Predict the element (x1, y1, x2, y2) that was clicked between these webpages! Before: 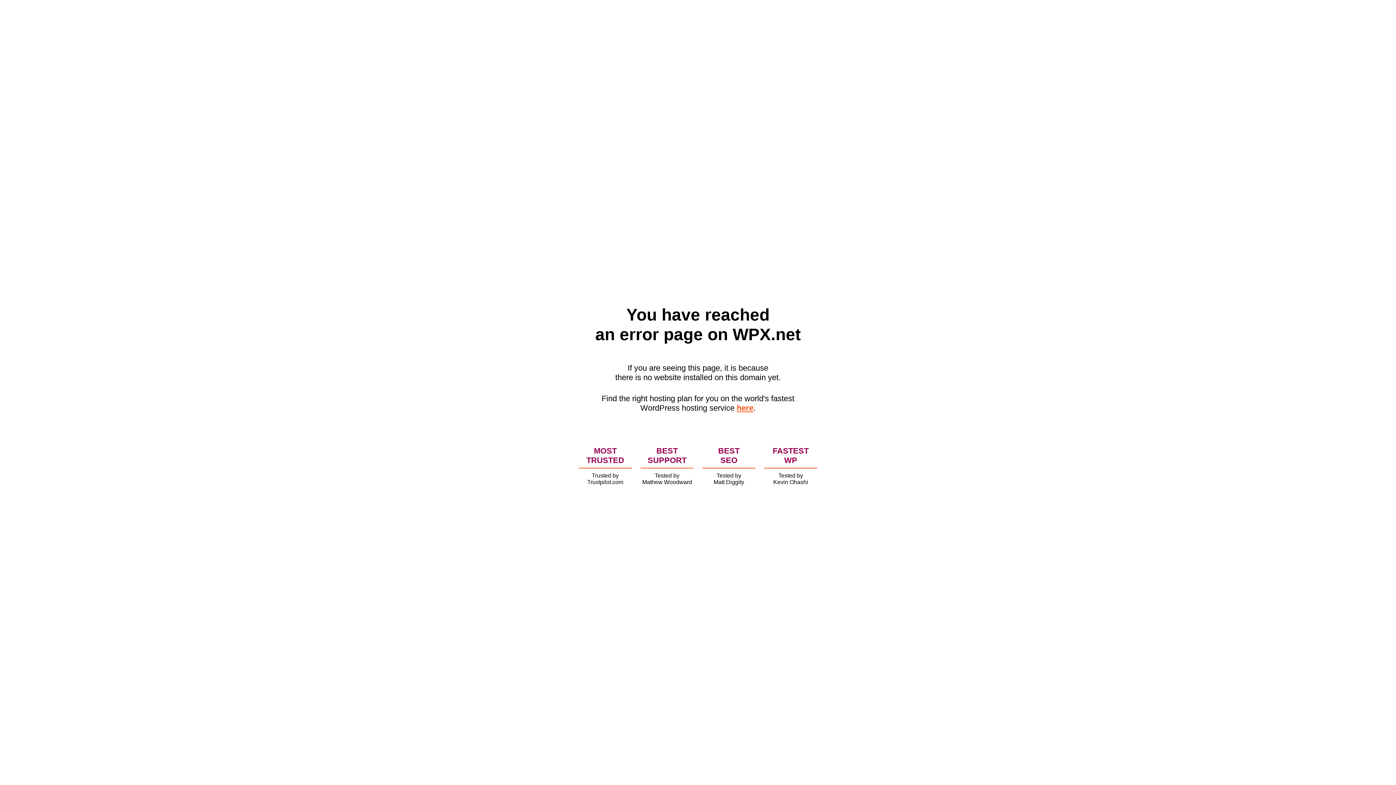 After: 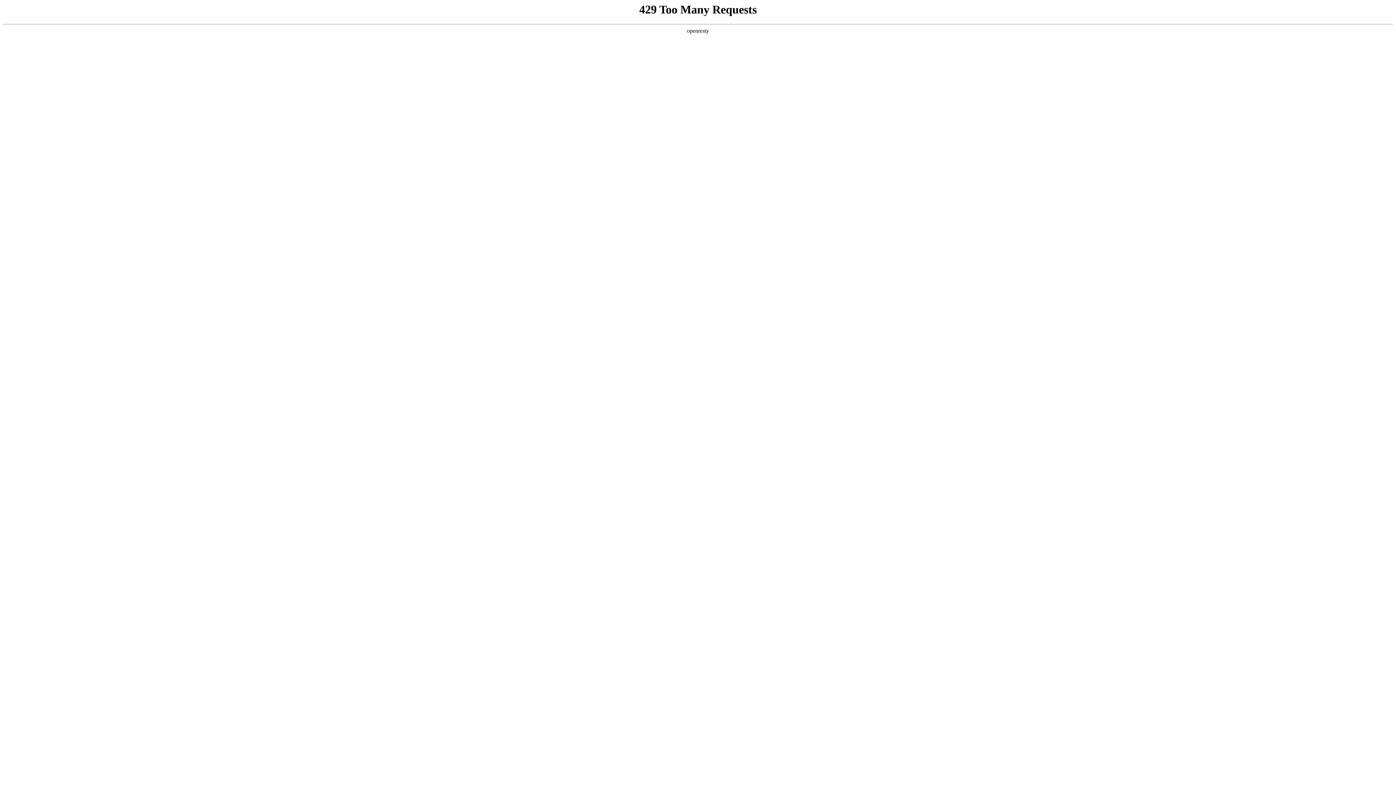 Action: bbox: (736, 403, 753, 412) label: here